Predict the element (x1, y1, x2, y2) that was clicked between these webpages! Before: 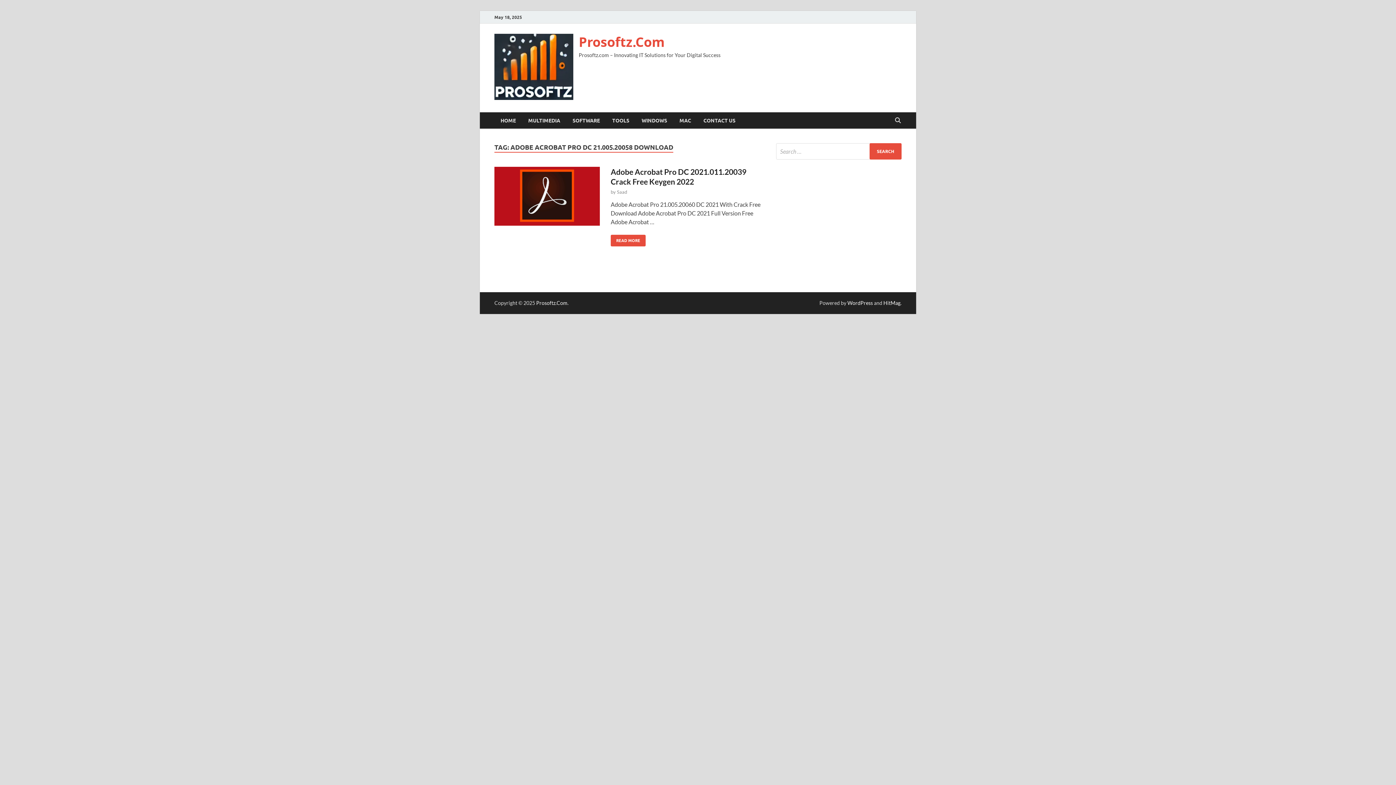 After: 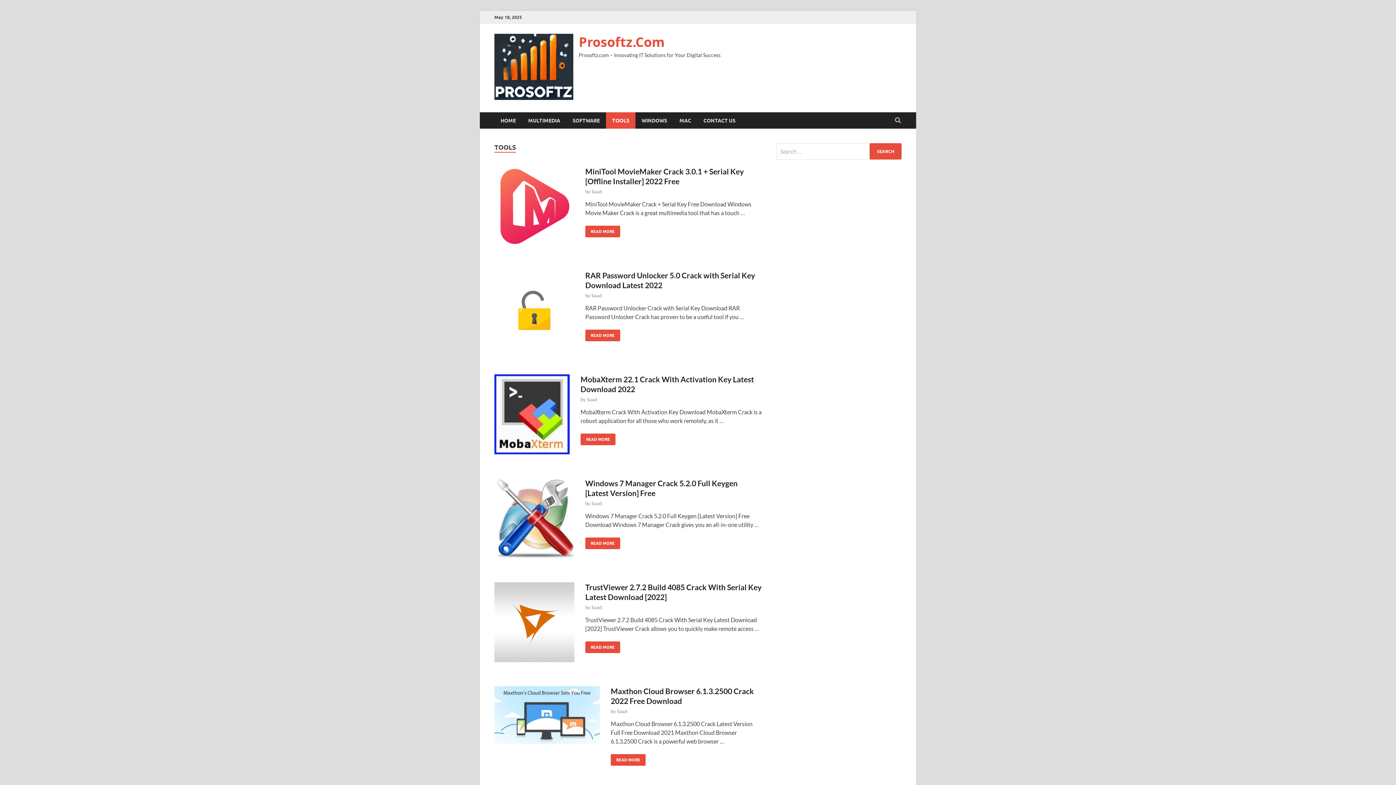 Action: label: TOOLS bbox: (606, 112, 635, 128)